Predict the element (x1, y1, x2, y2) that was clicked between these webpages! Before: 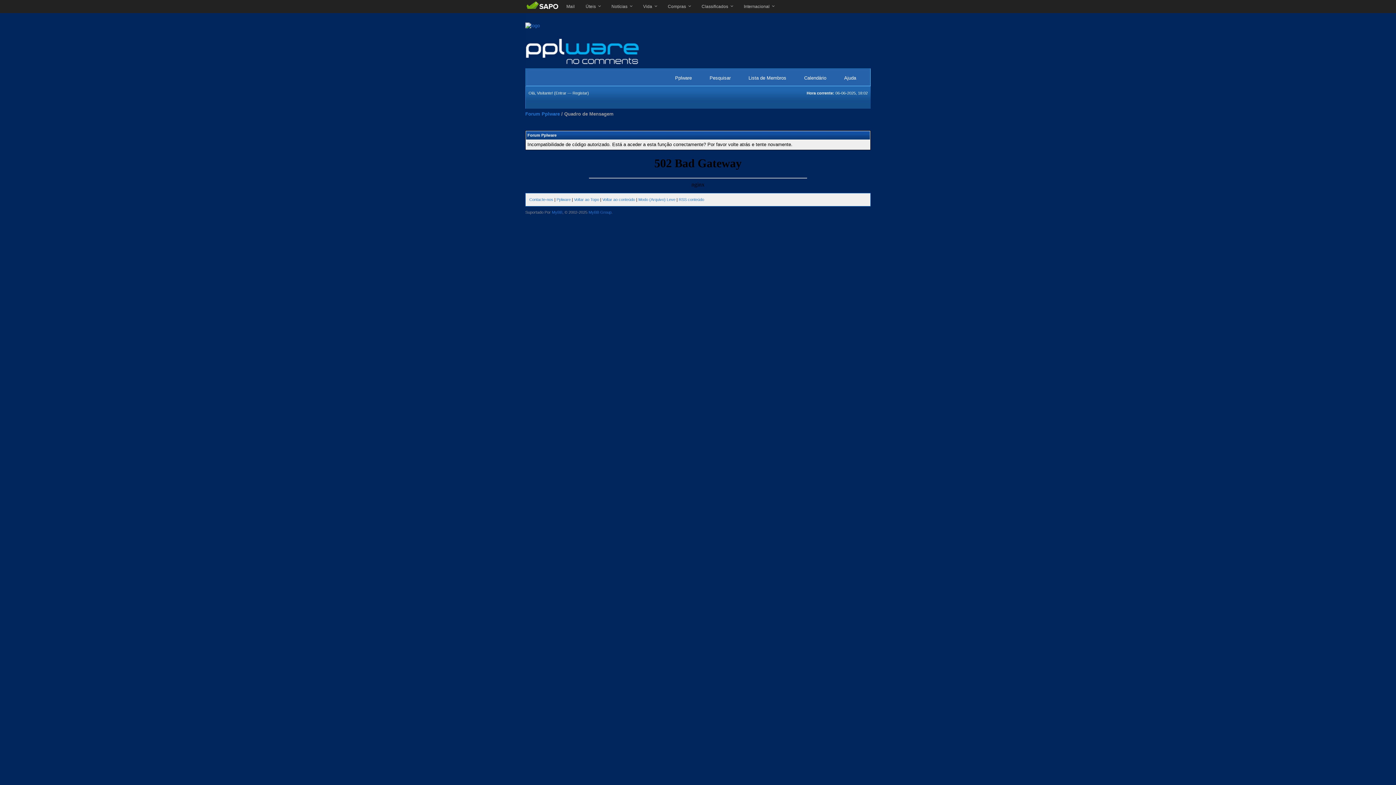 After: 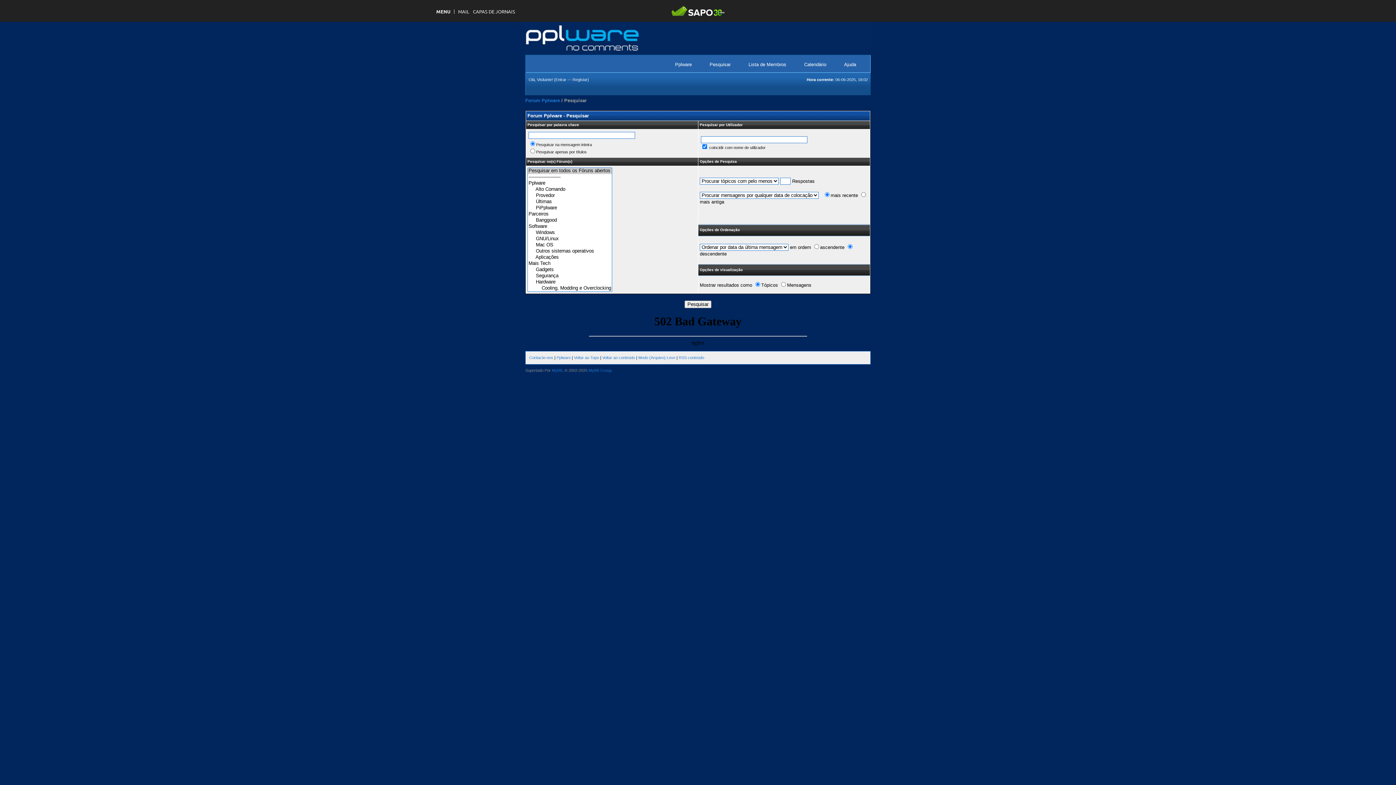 Action: bbox: (702, 71, 738, 84) label: Pesquisar